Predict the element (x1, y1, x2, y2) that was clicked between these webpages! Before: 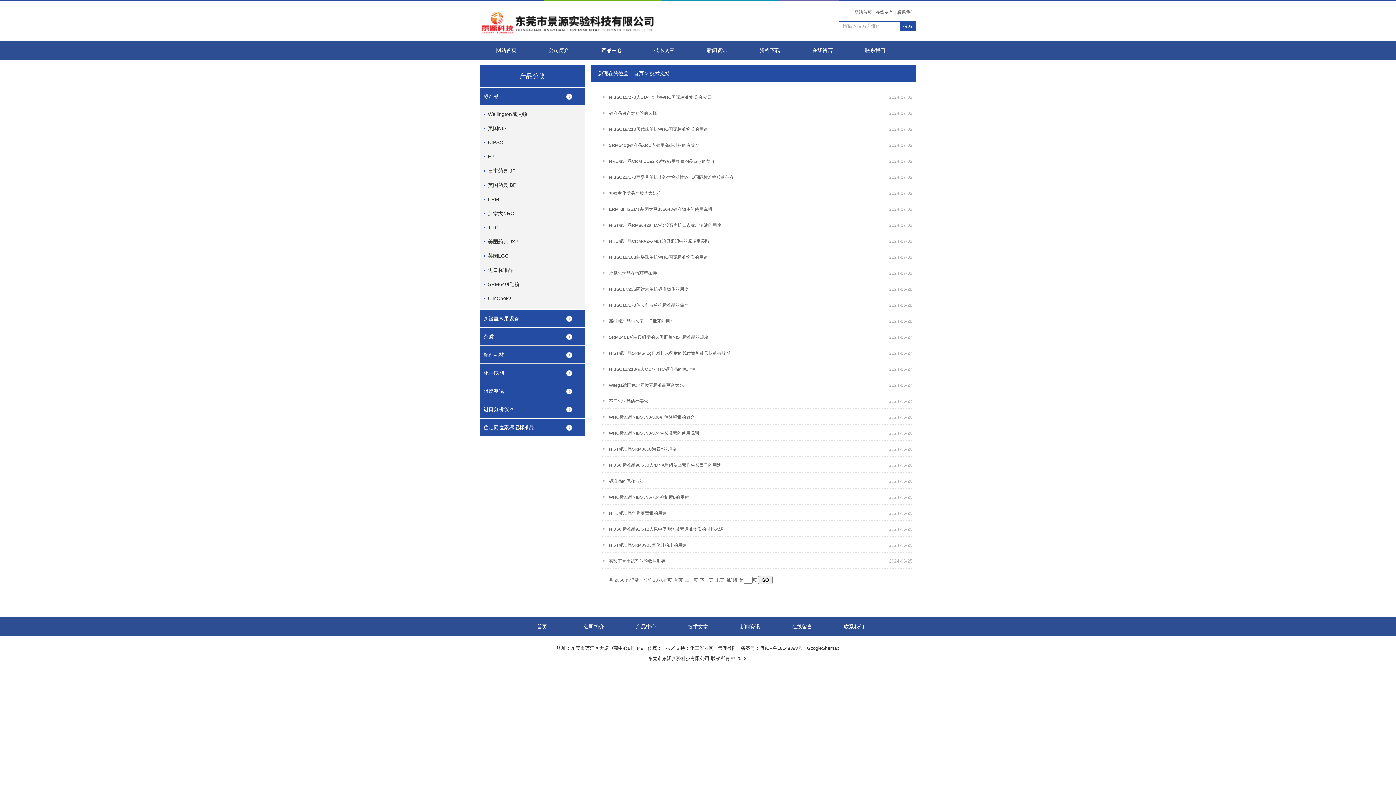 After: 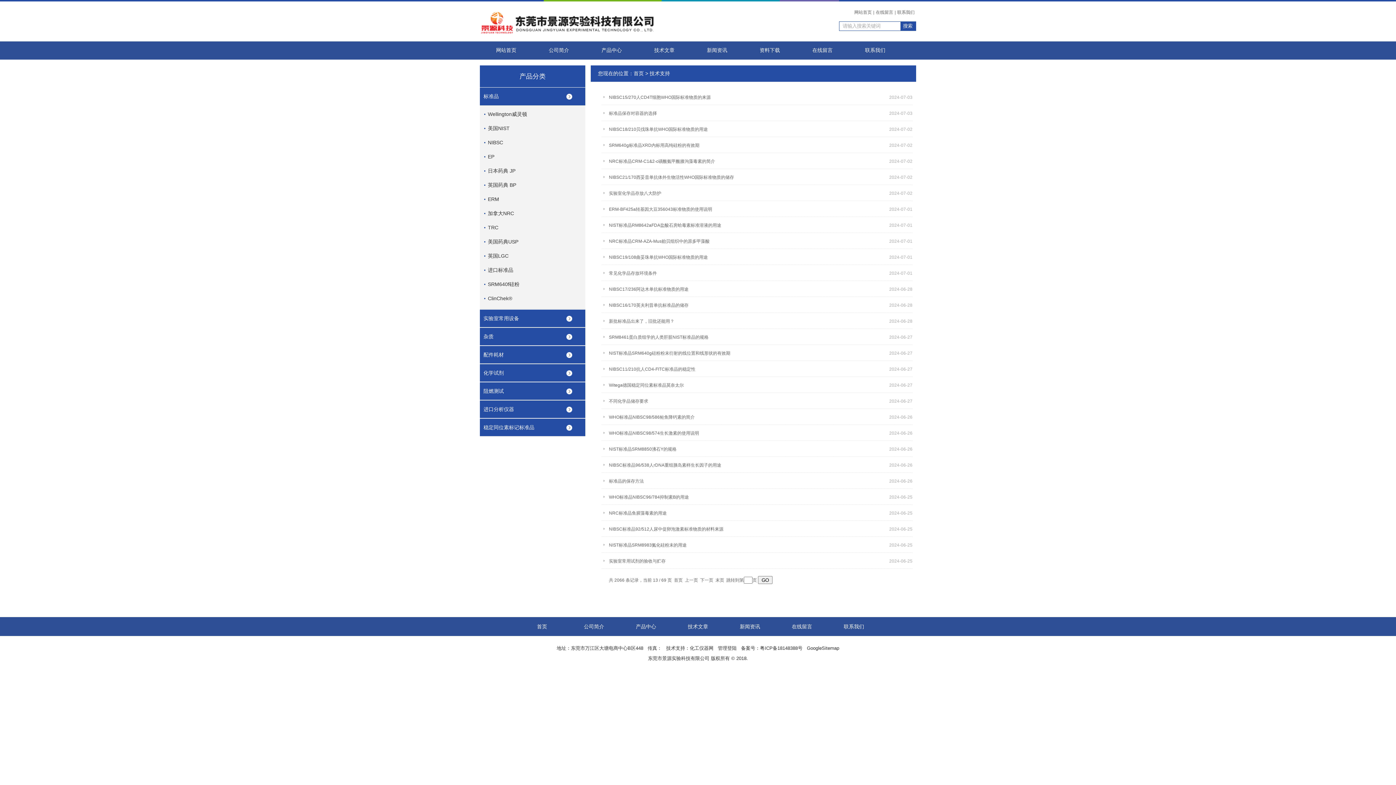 Action: bbox: (609, 377, 684, 393) label: Witega德国稳定同位素标准品莫奈太尔